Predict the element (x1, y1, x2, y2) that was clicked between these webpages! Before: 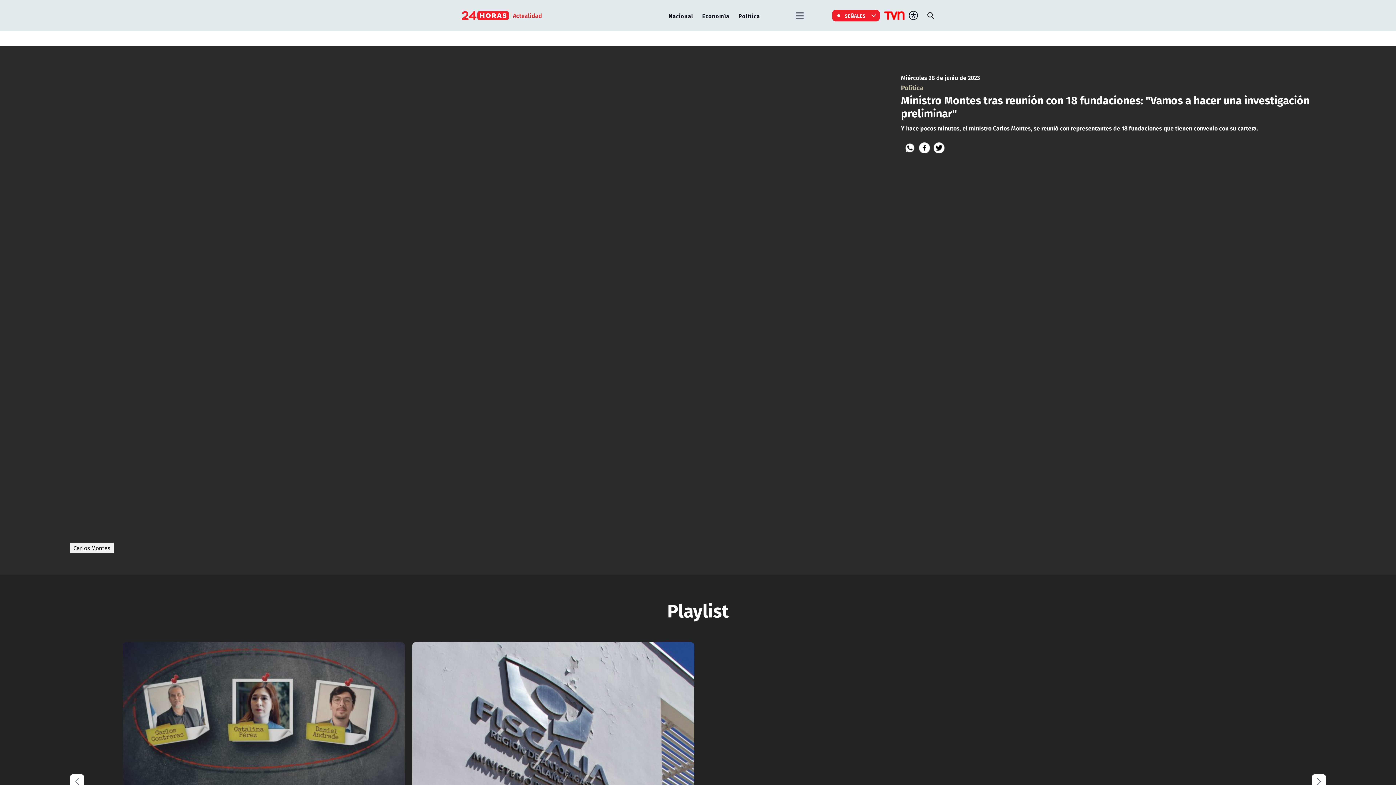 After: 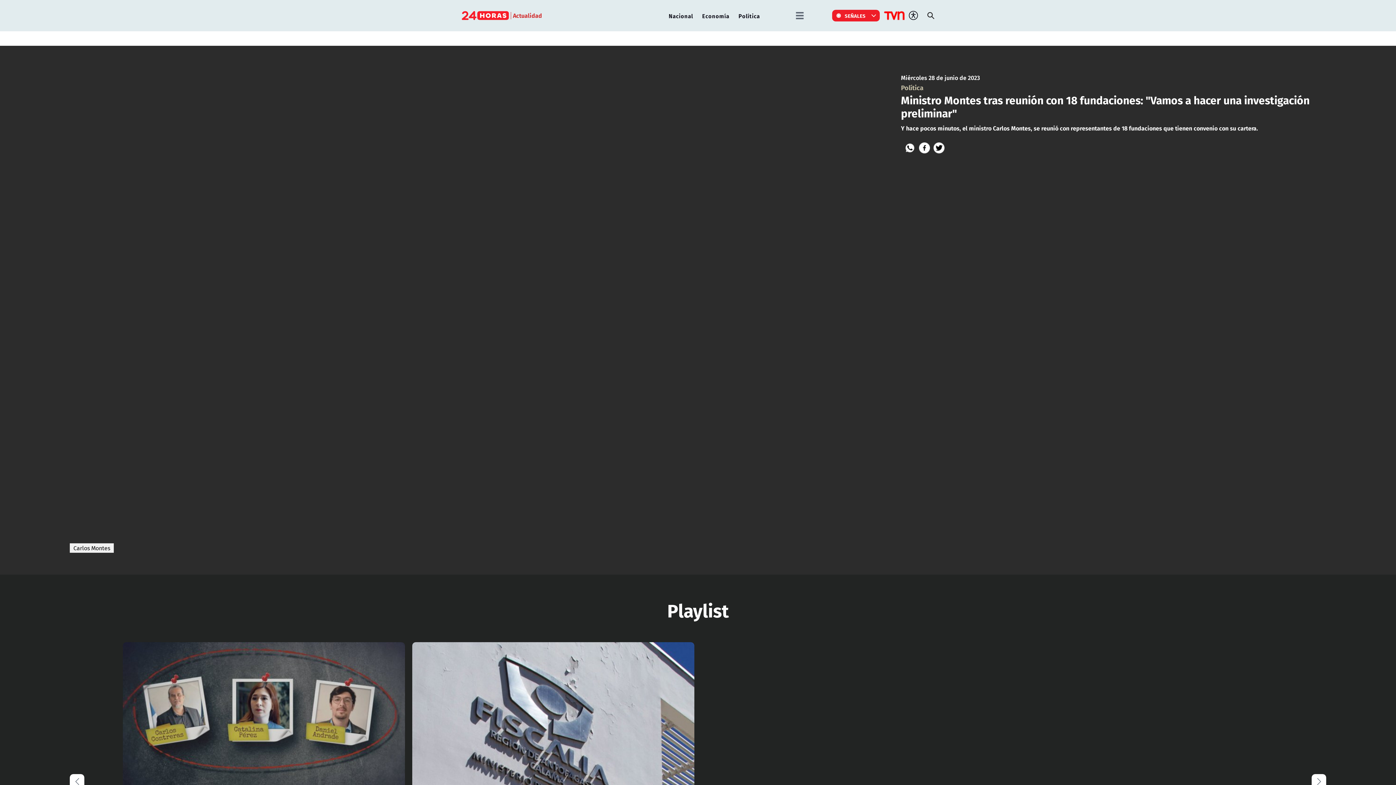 Action: bbox: (919, 142, 930, 153)